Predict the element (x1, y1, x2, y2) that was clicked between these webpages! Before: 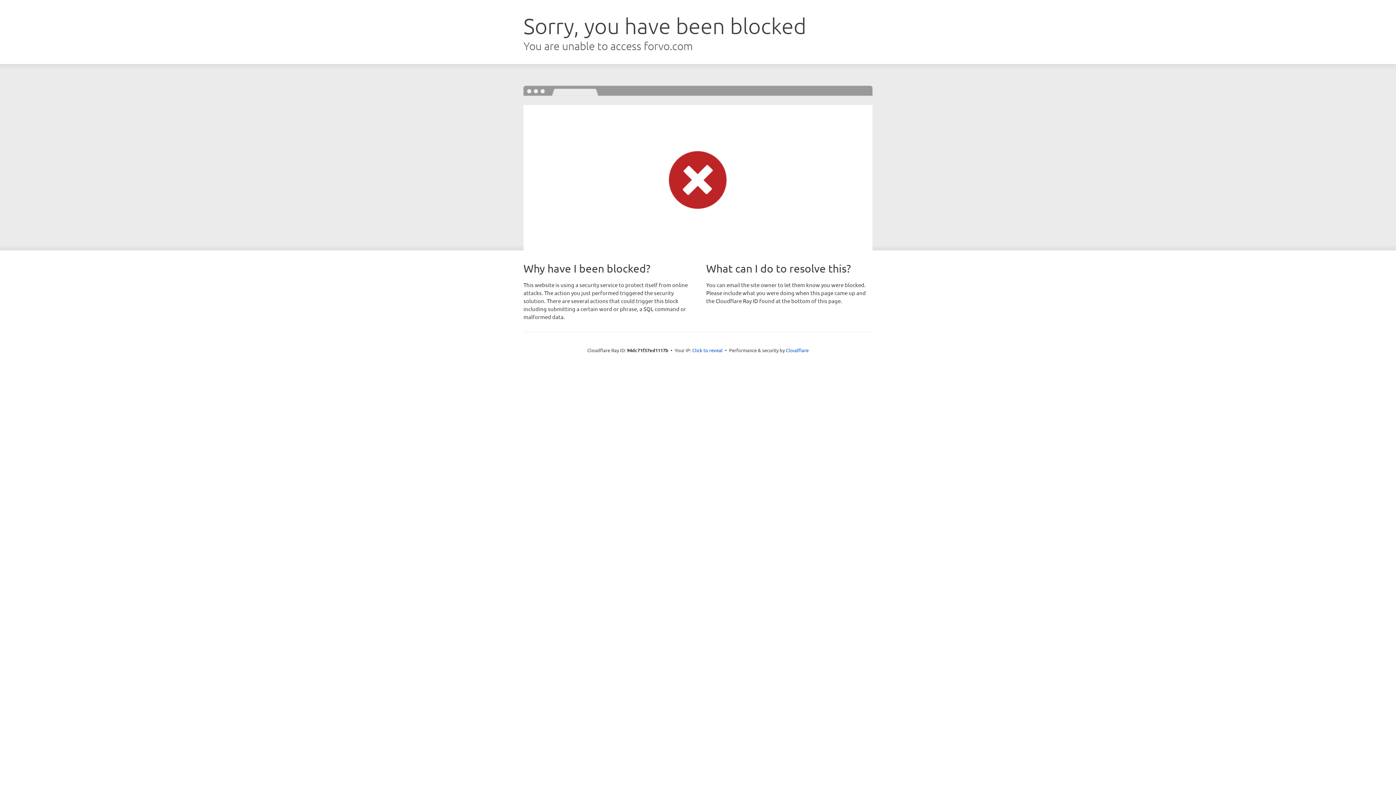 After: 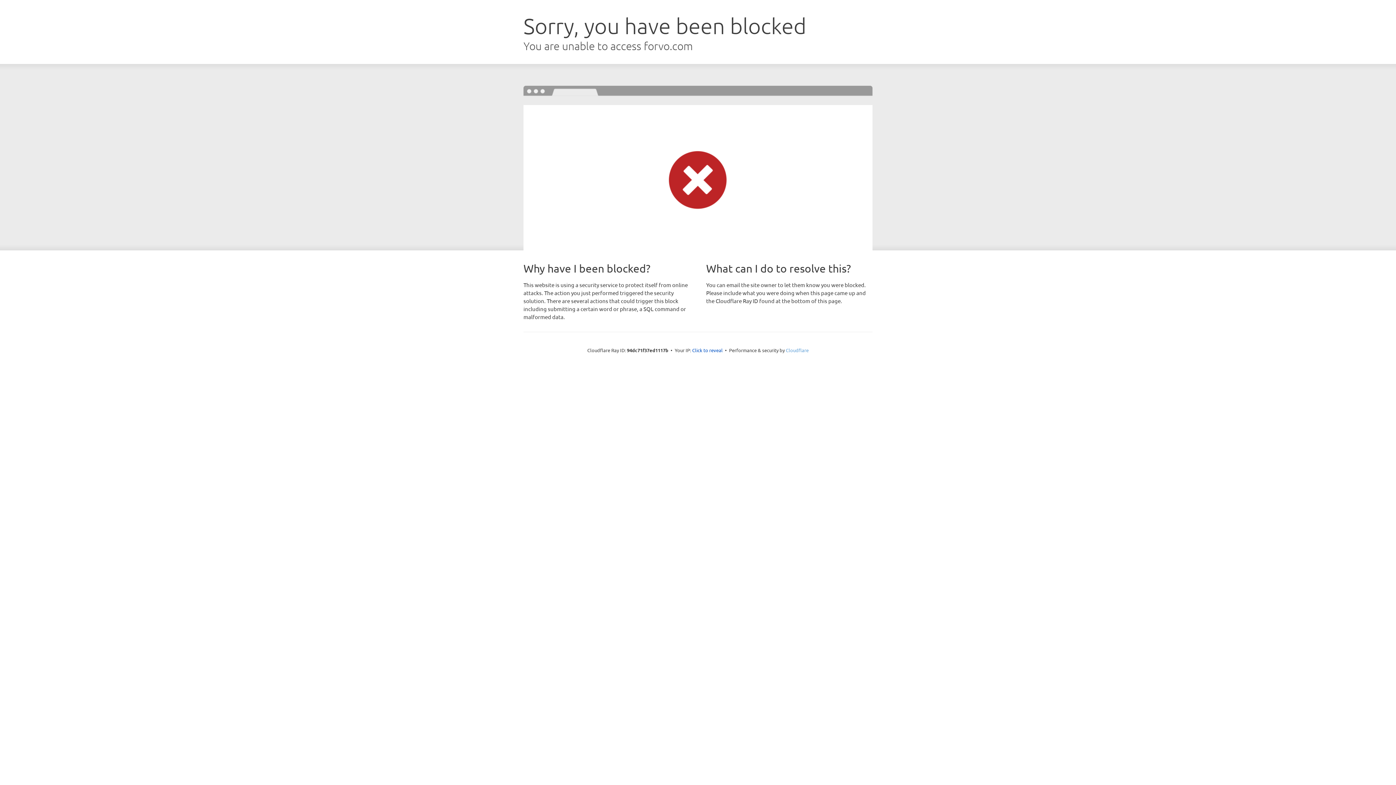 Action: bbox: (786, 347, 808, 353) label: Cloudflare